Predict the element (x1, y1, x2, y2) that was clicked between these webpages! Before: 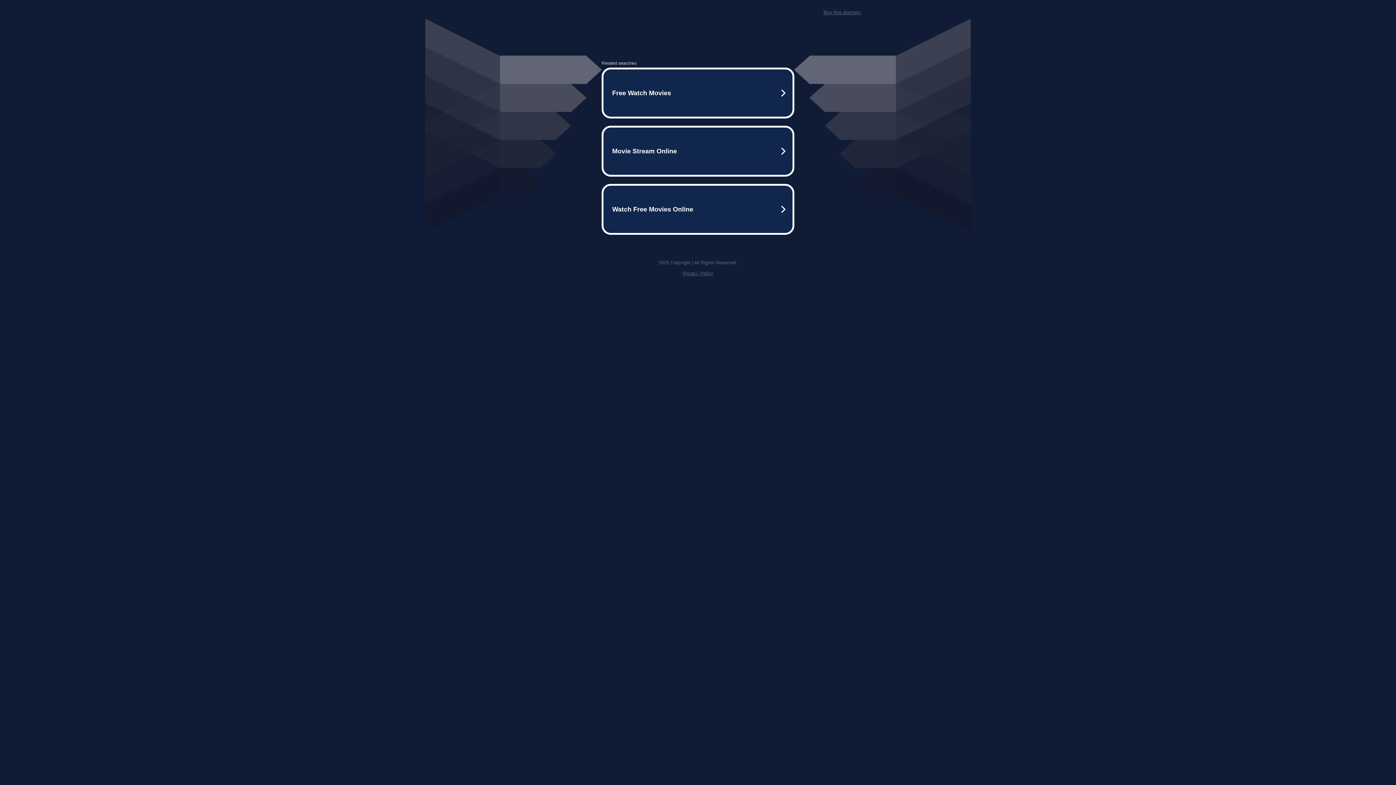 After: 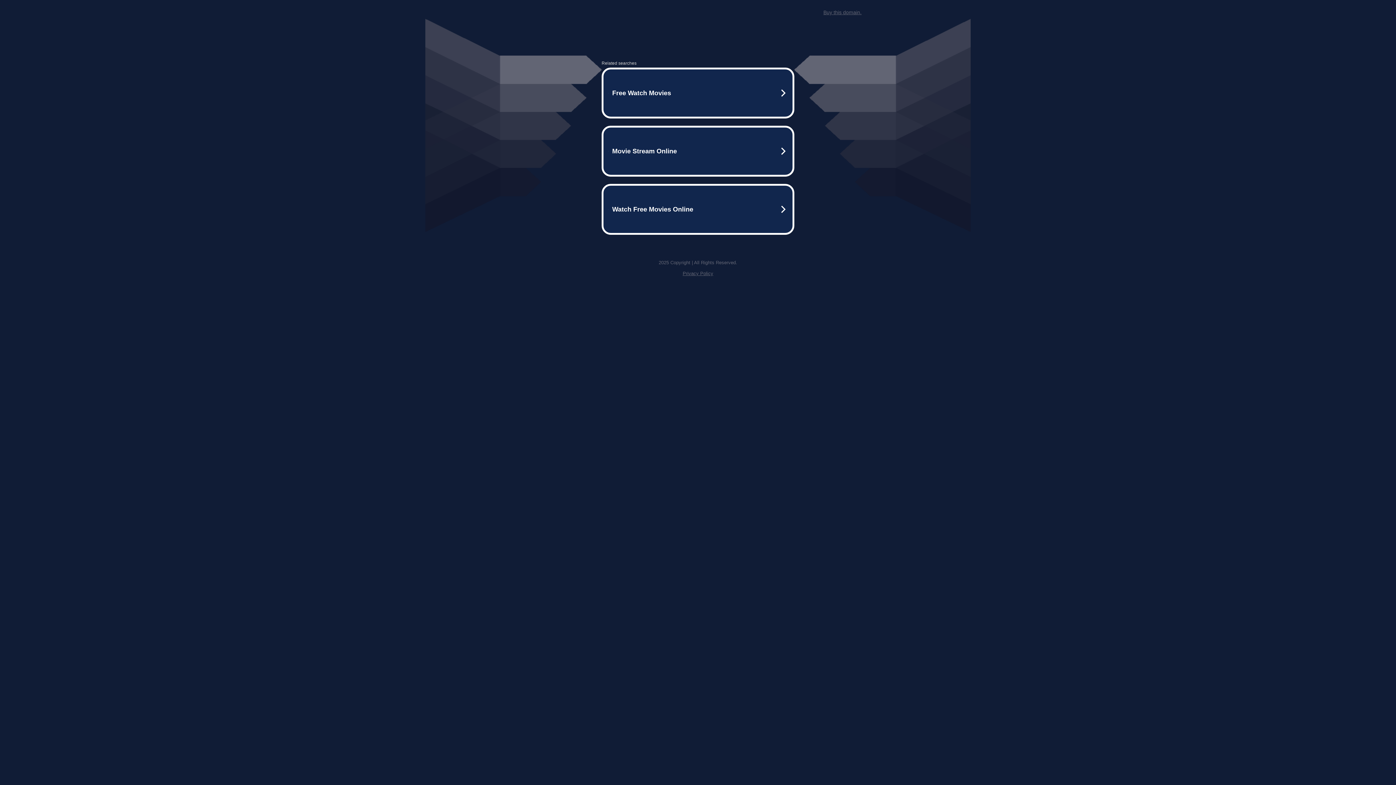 Action: bbox: (823, 9, 861, 15) label: Buy this domain.